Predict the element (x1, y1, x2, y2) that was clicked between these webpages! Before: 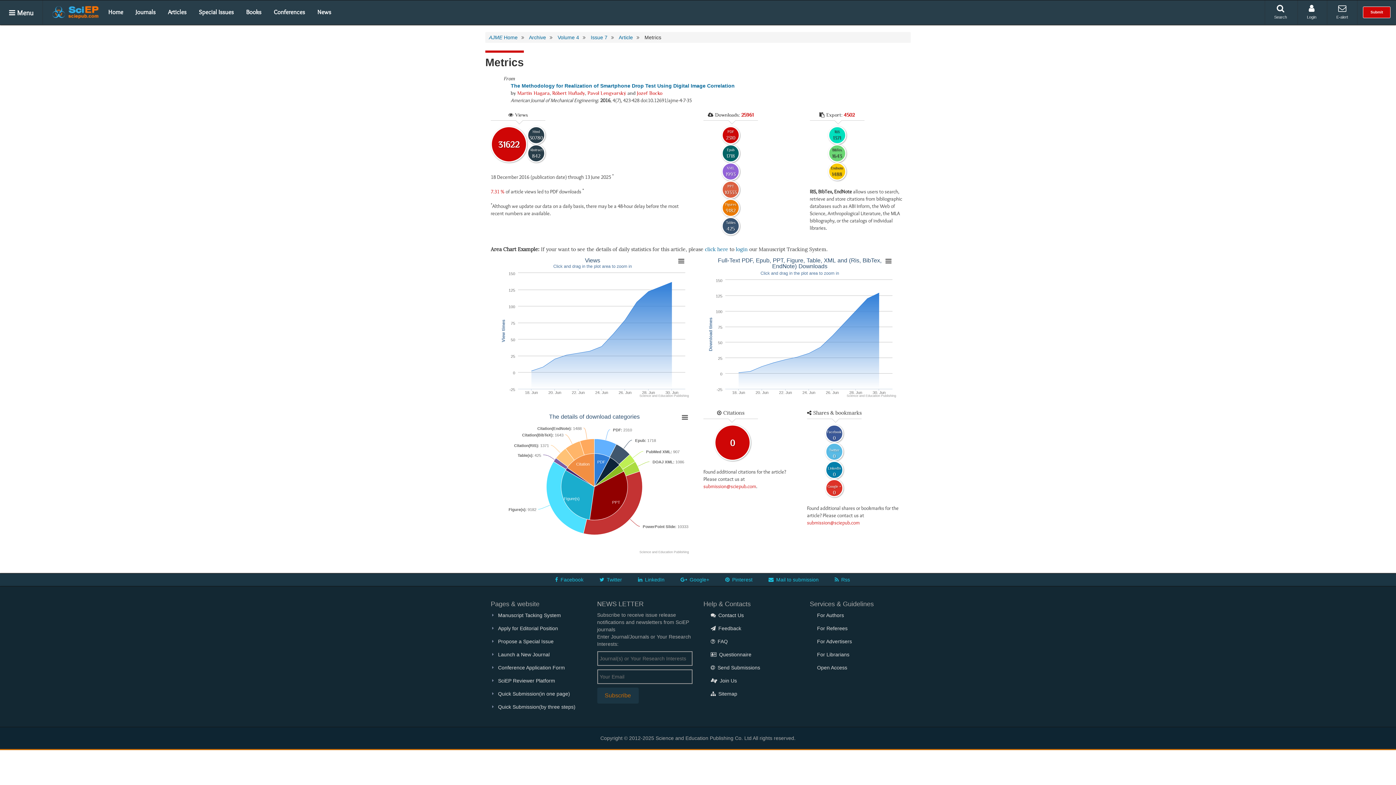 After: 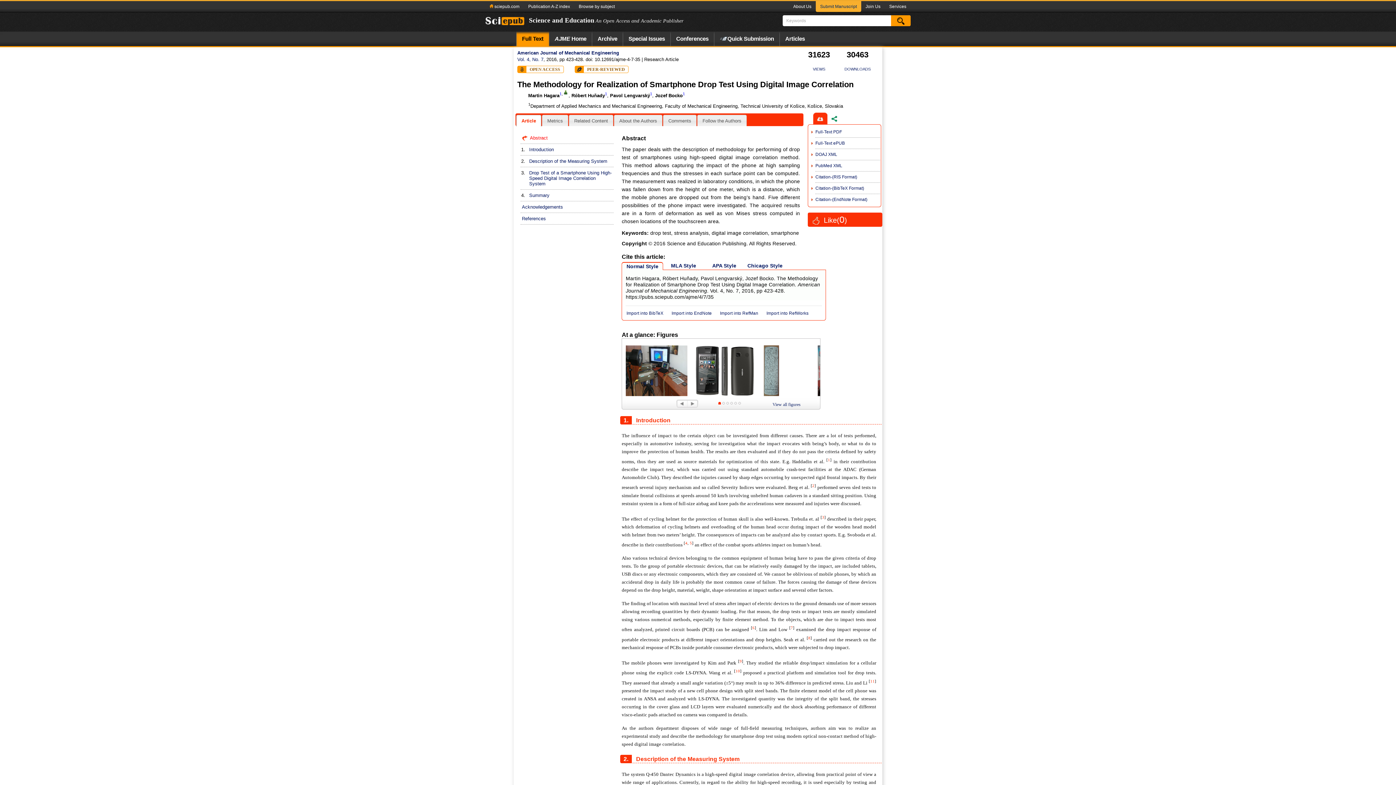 Action: label: The Methodology for Realization of Smartphone Drop Test Using Digital Image Correlation bbox: (510, 82, 734, 88)